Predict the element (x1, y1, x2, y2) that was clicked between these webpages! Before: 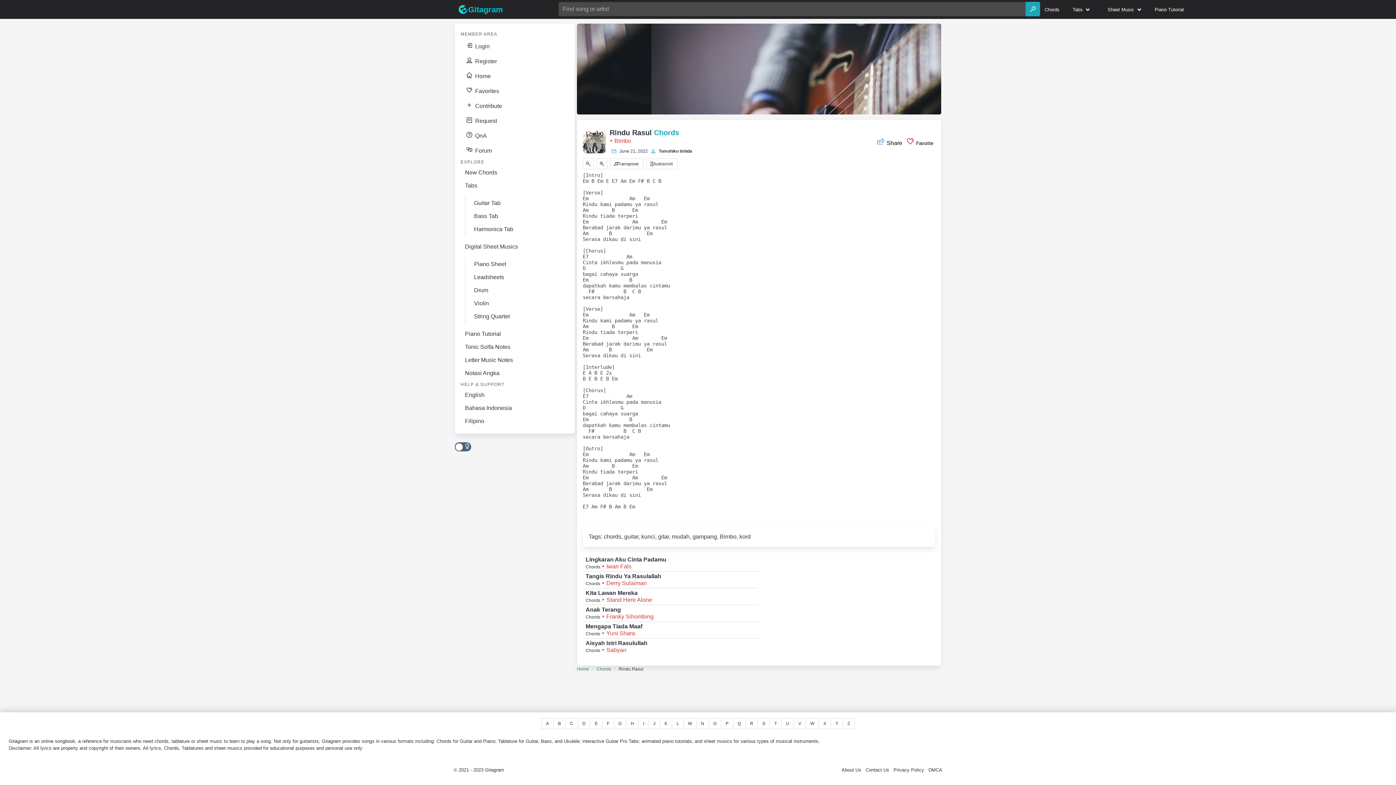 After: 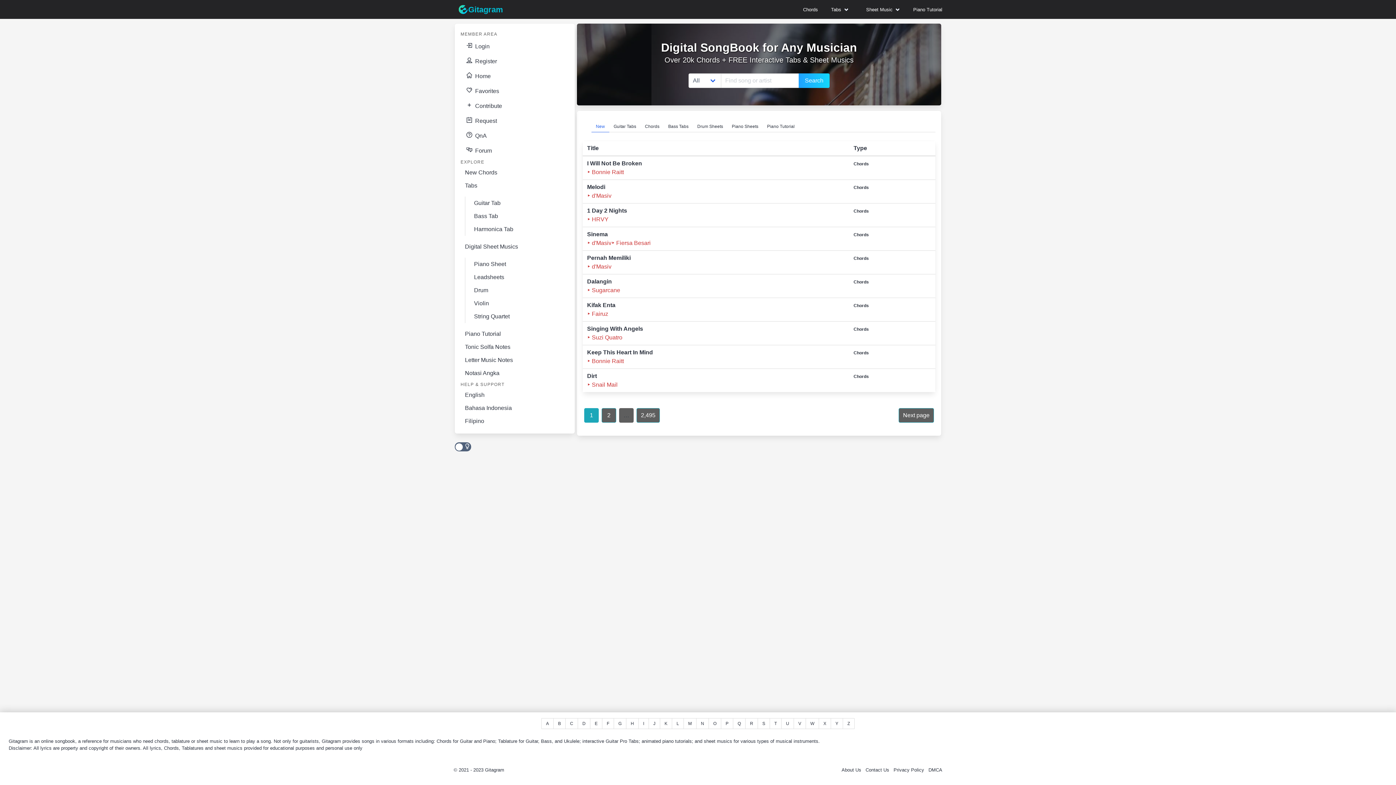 Action: label:  Home bbox: (460, 68, 569, 82)